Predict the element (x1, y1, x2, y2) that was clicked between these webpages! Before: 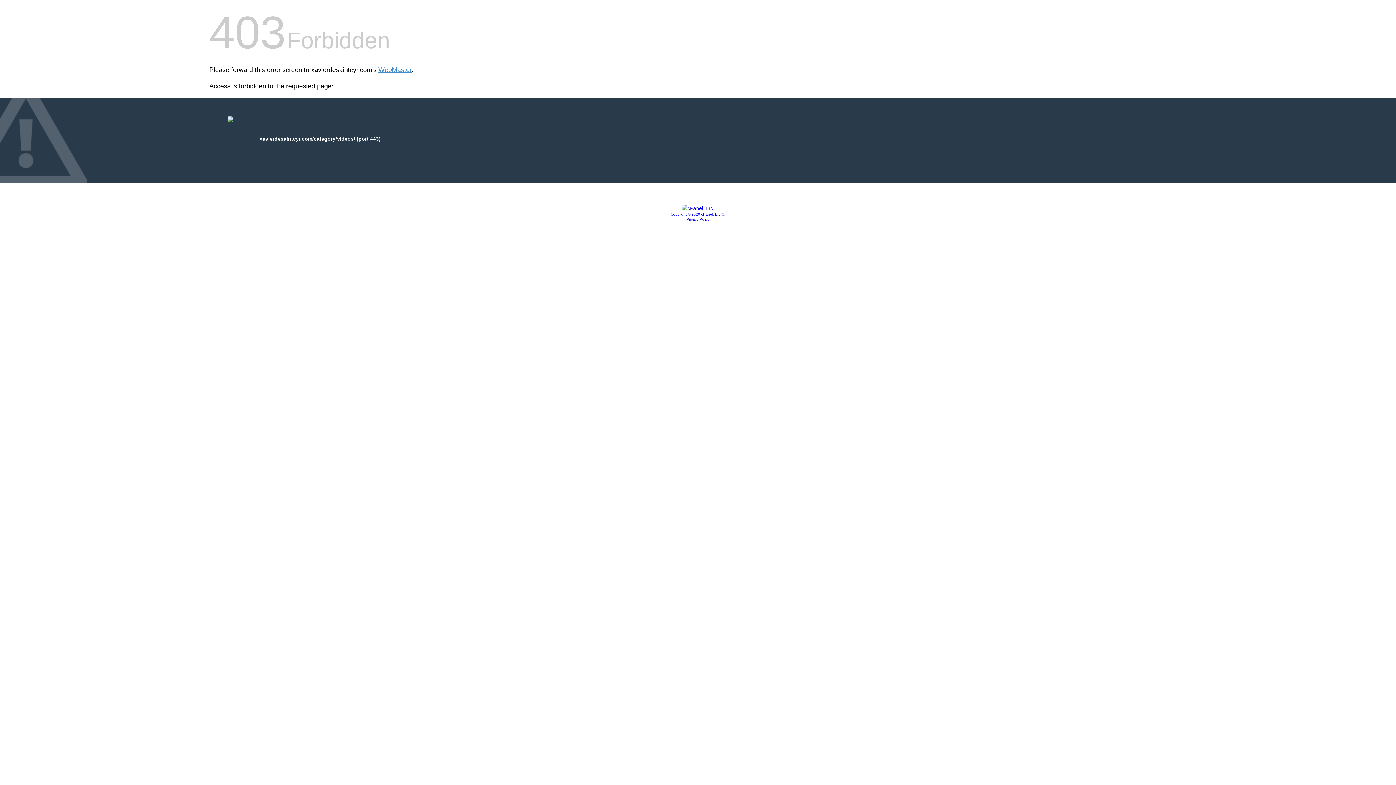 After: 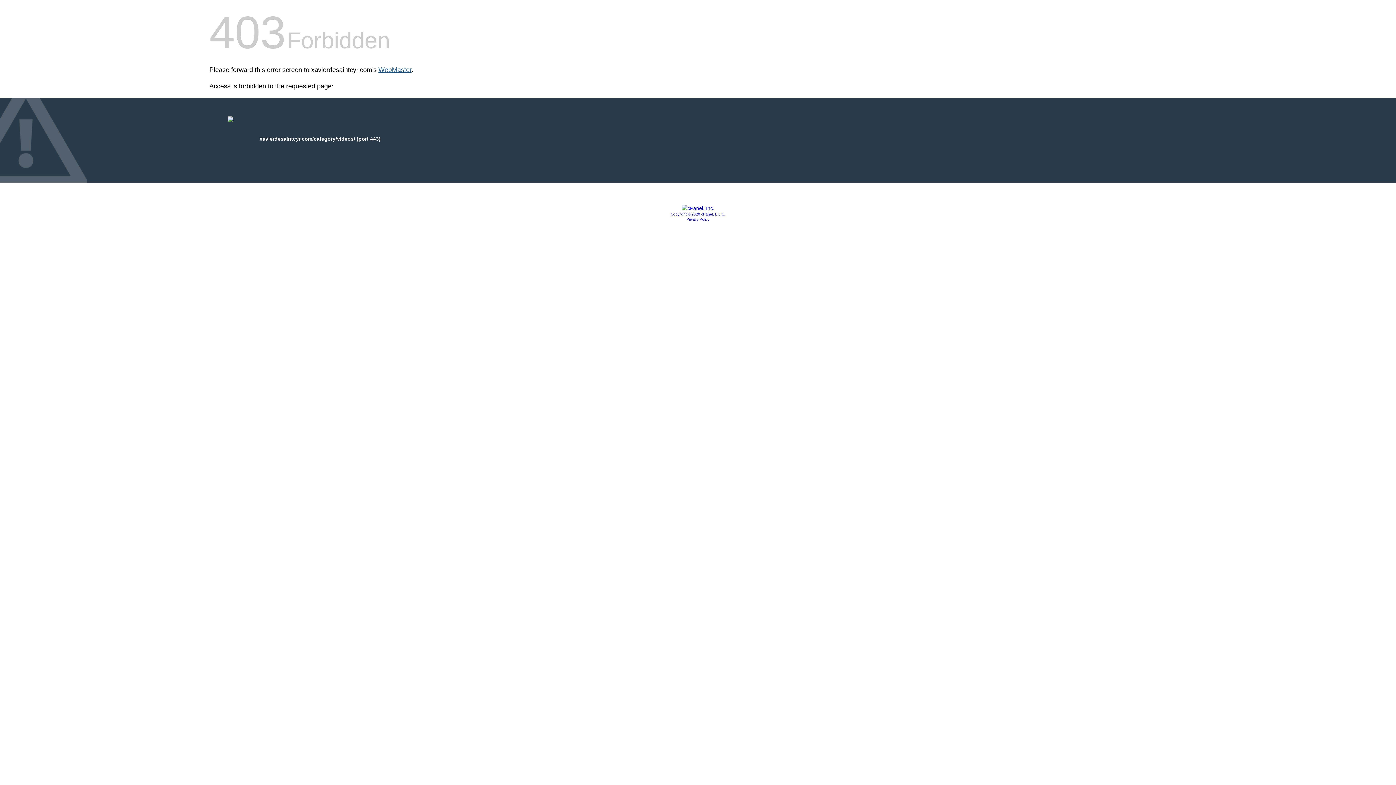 Action: bbox: (378, 66, 411, 73) label: WebMaster